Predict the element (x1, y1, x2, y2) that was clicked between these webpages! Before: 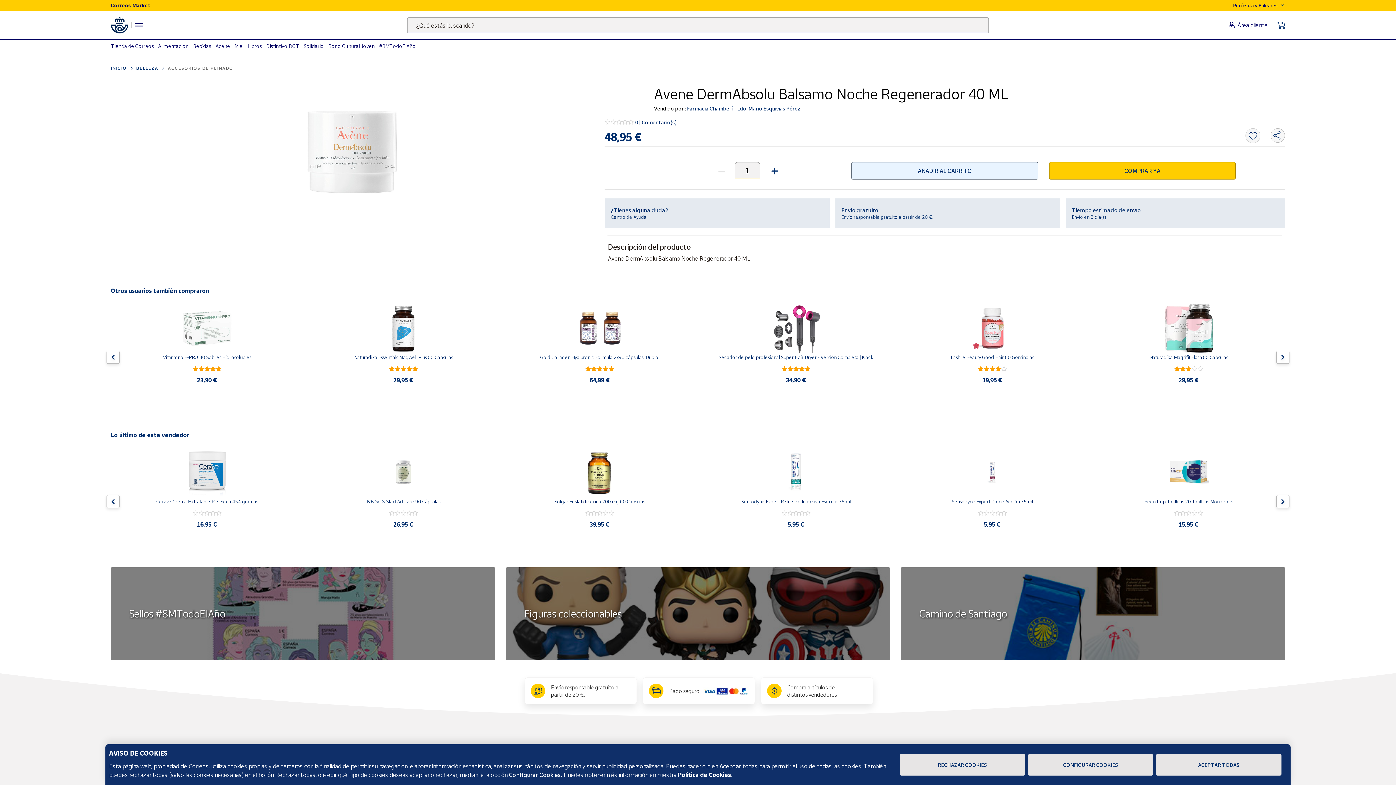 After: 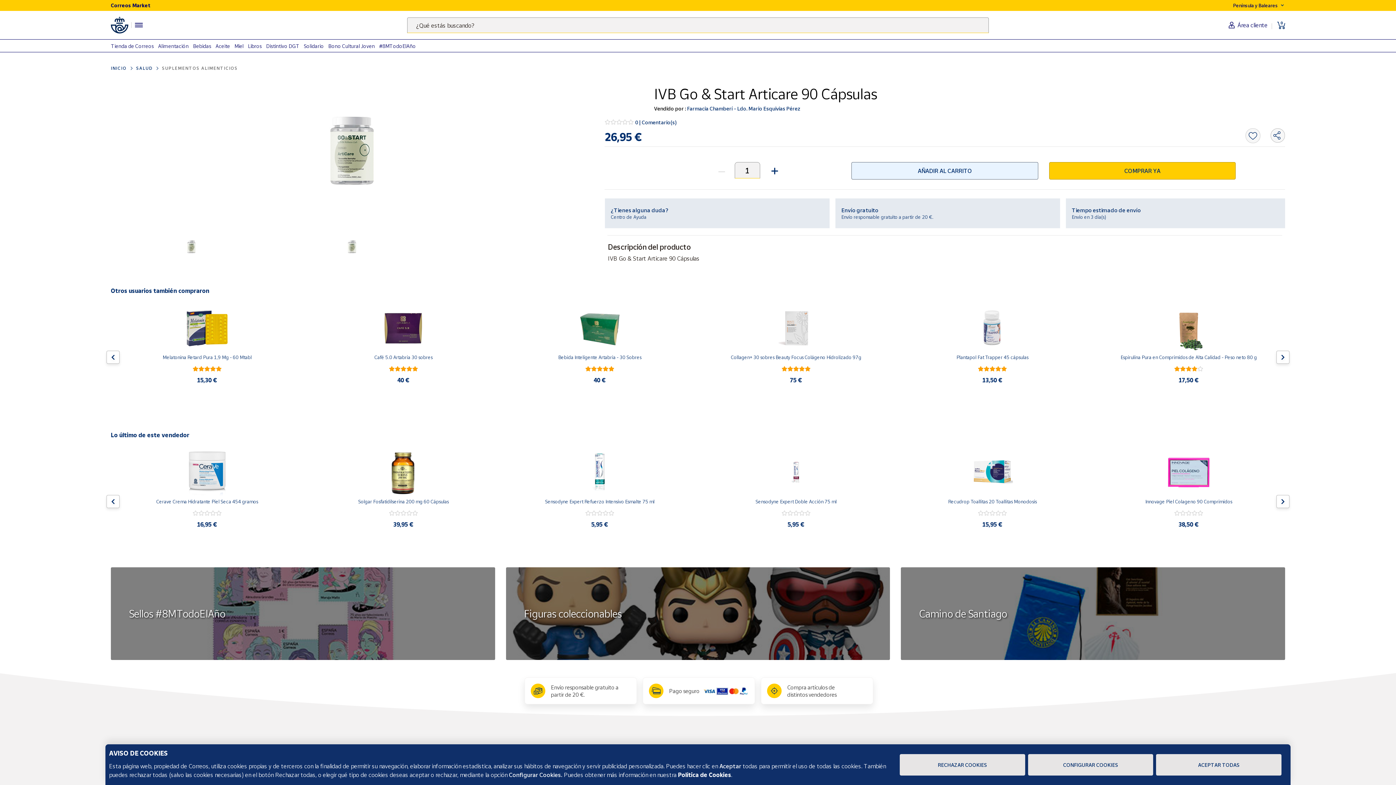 Action: bbox: (313, 468, 494, 475)